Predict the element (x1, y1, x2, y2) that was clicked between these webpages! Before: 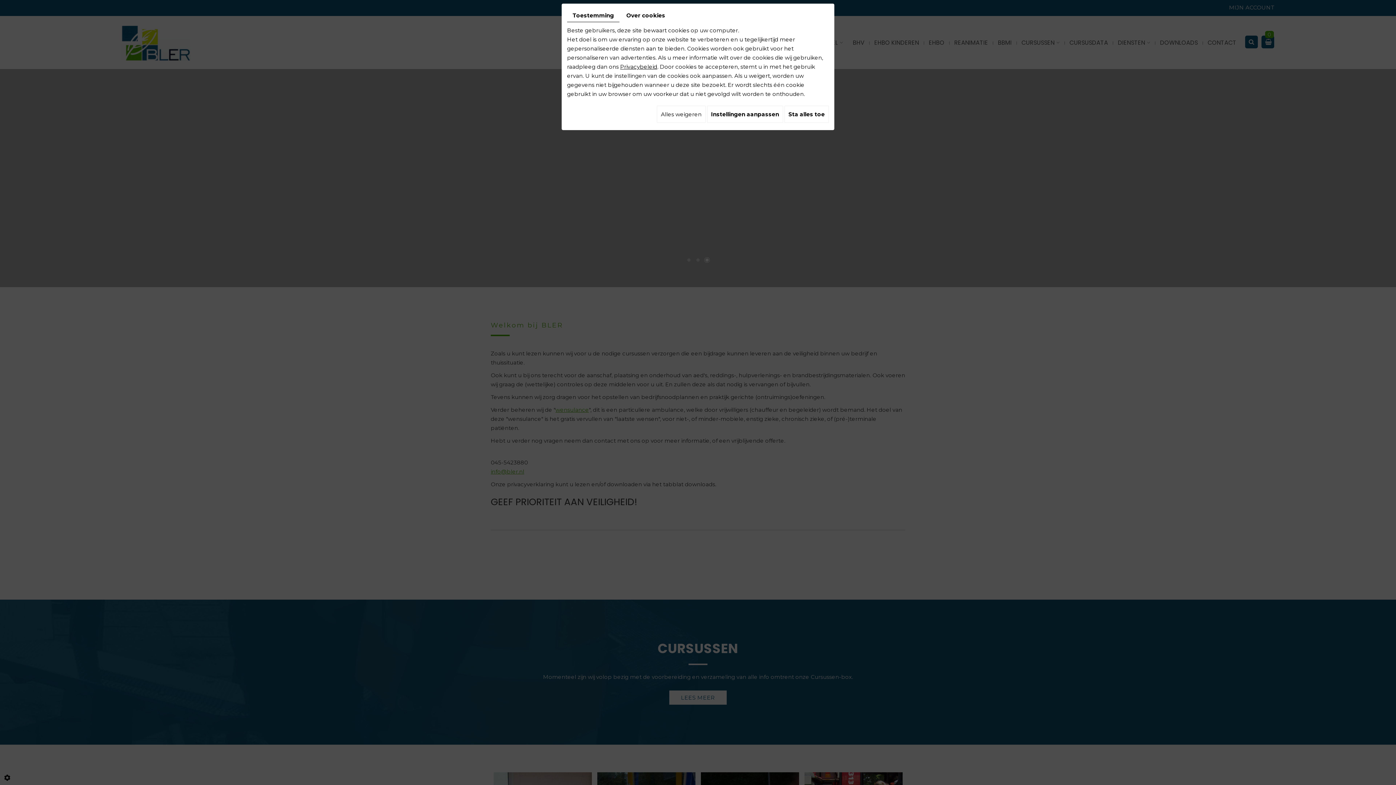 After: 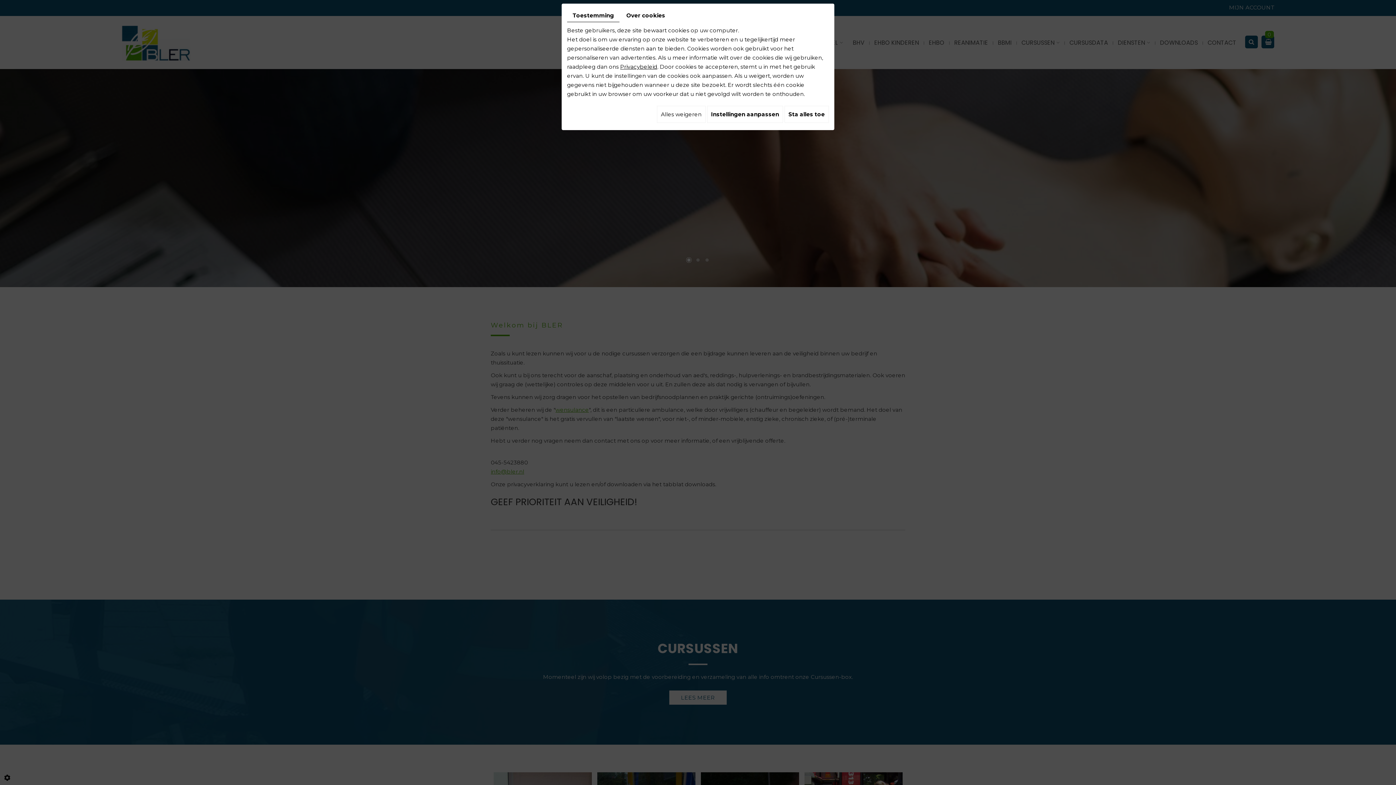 Action: label: Toestemming bbox: (567, 9, 619, 22)